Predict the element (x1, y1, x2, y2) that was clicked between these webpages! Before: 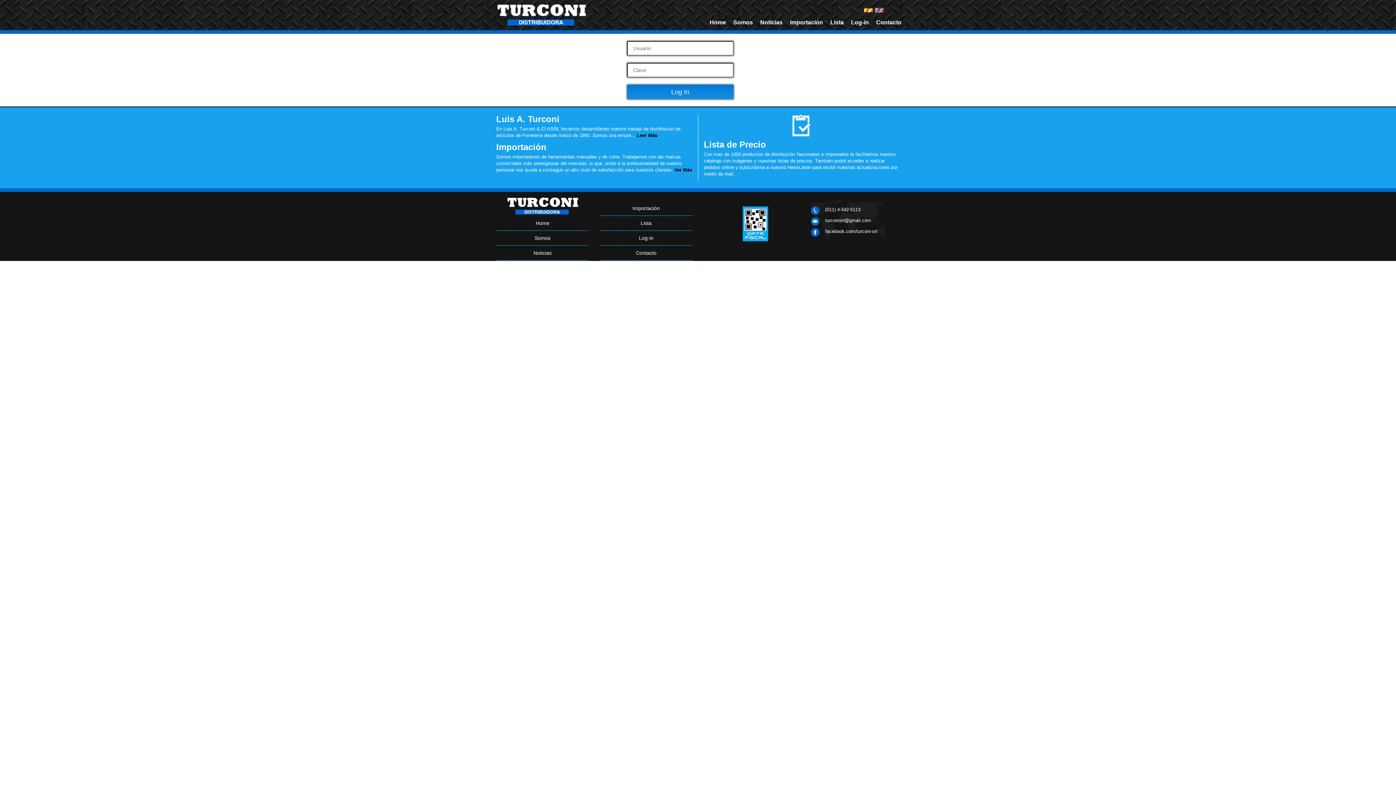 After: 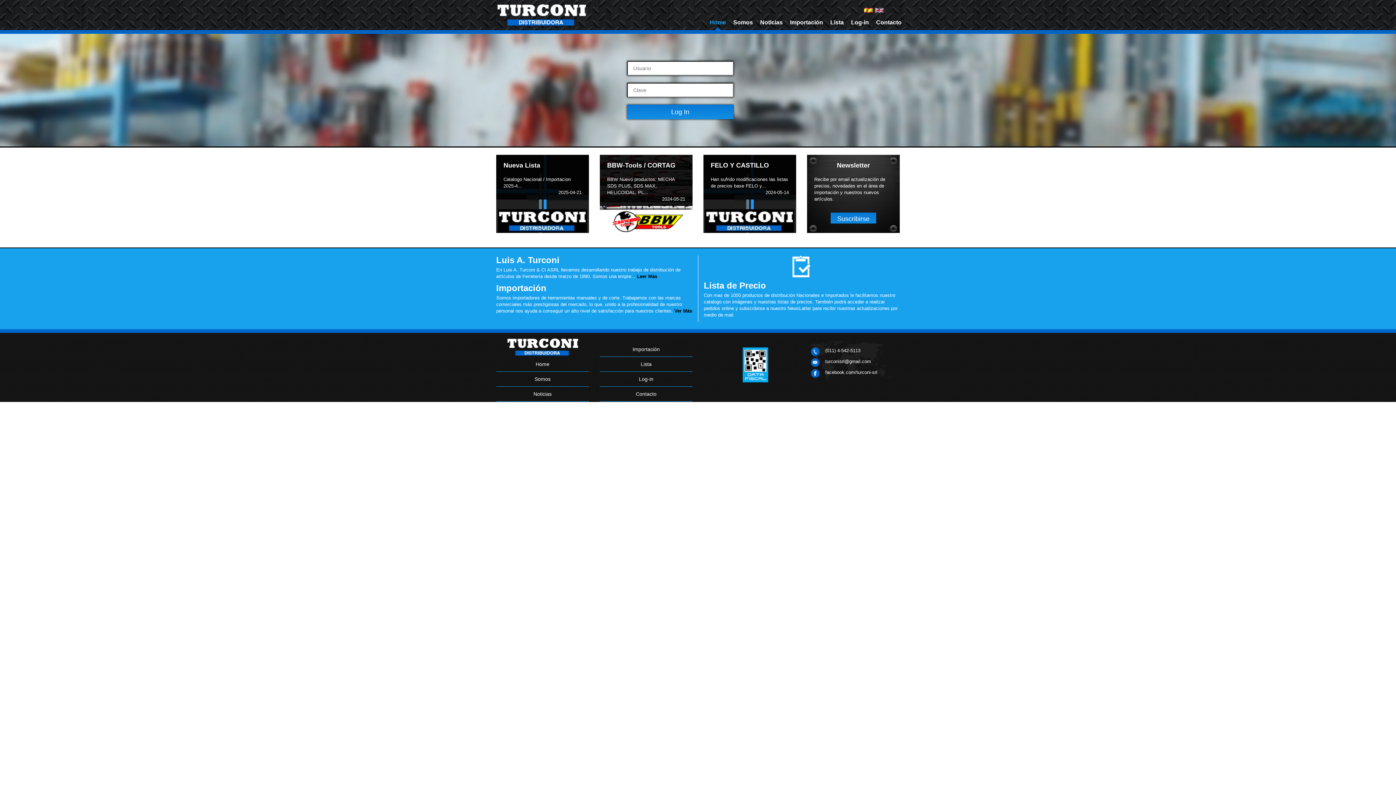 Action: bbox: (709, 12, 726, 25) label: Home